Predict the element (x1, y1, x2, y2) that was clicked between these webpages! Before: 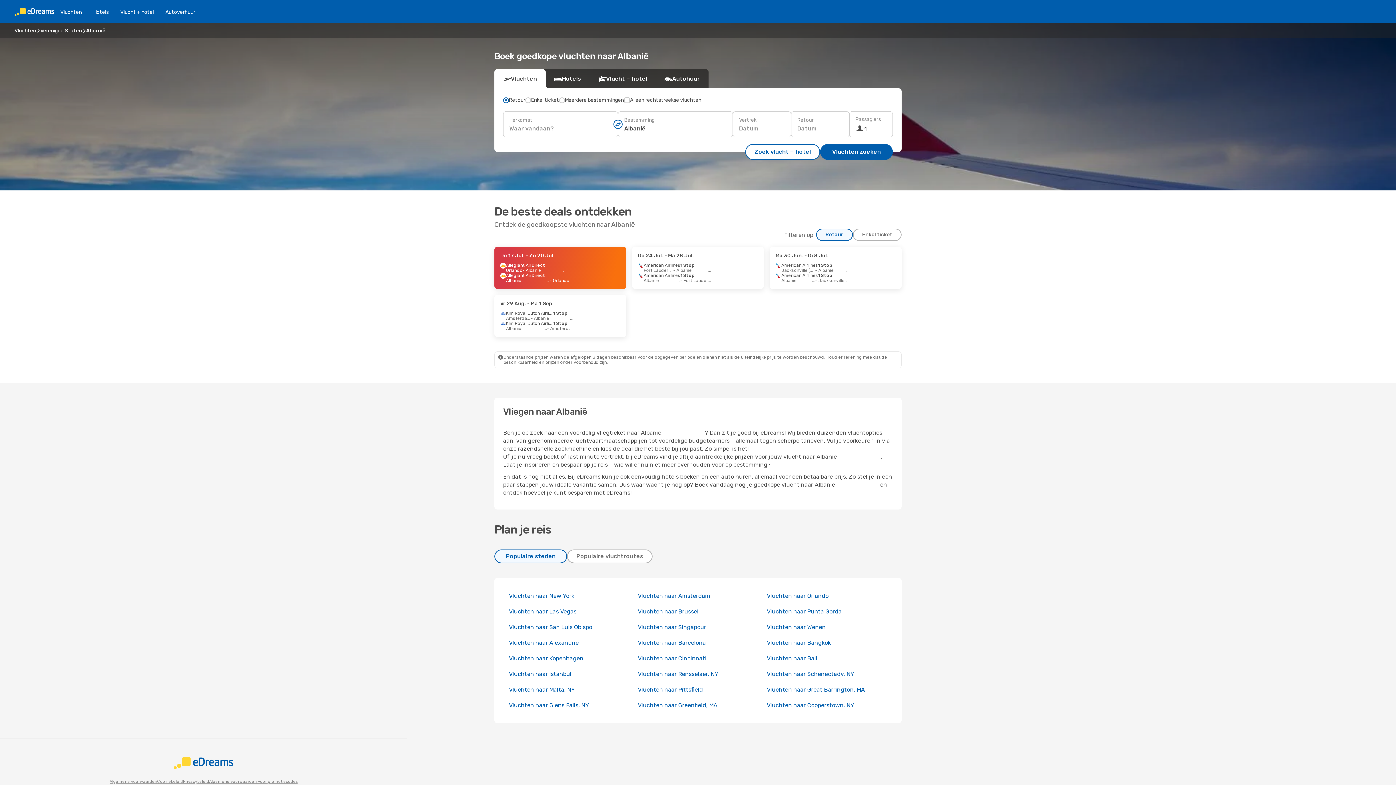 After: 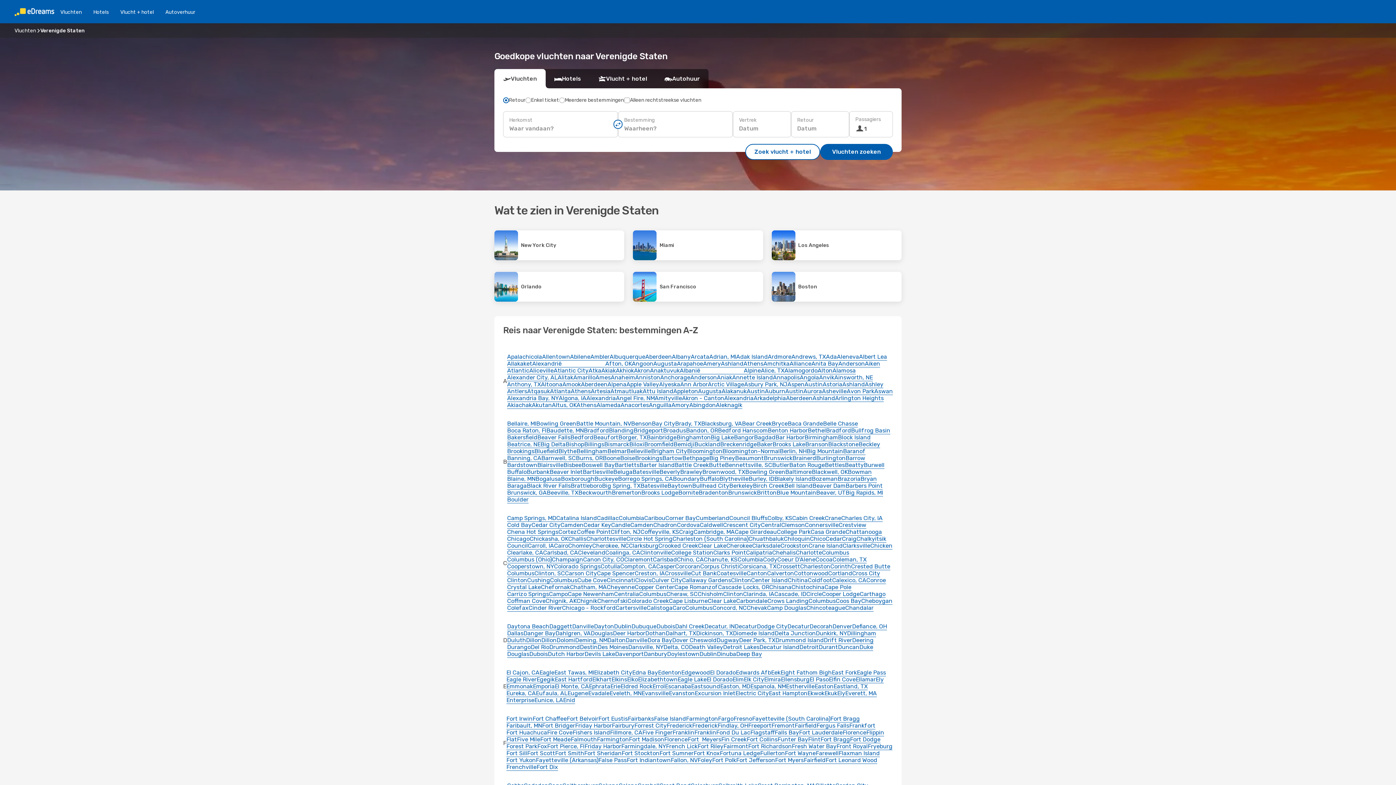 Action: bbox: (40, 27, 81, 33) label: Verenigde Staten